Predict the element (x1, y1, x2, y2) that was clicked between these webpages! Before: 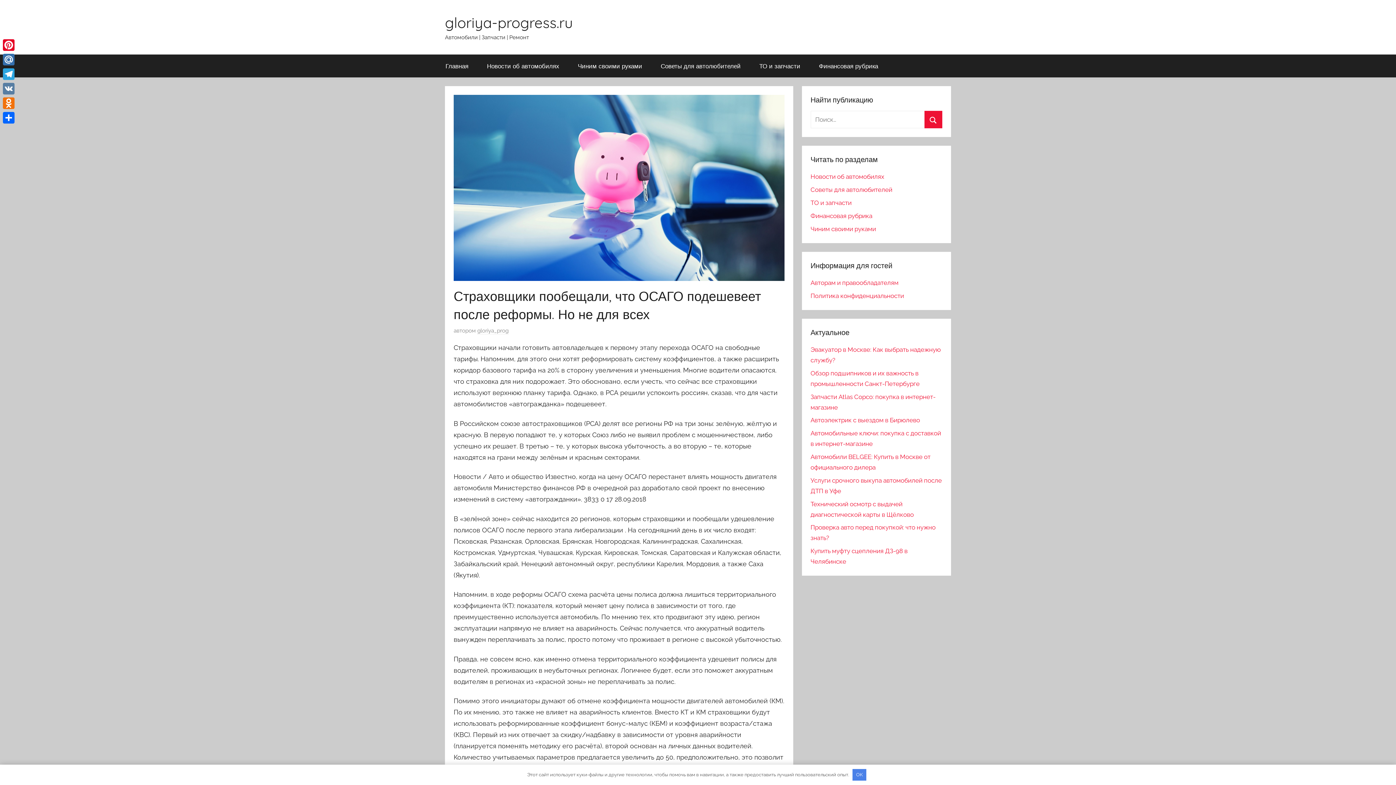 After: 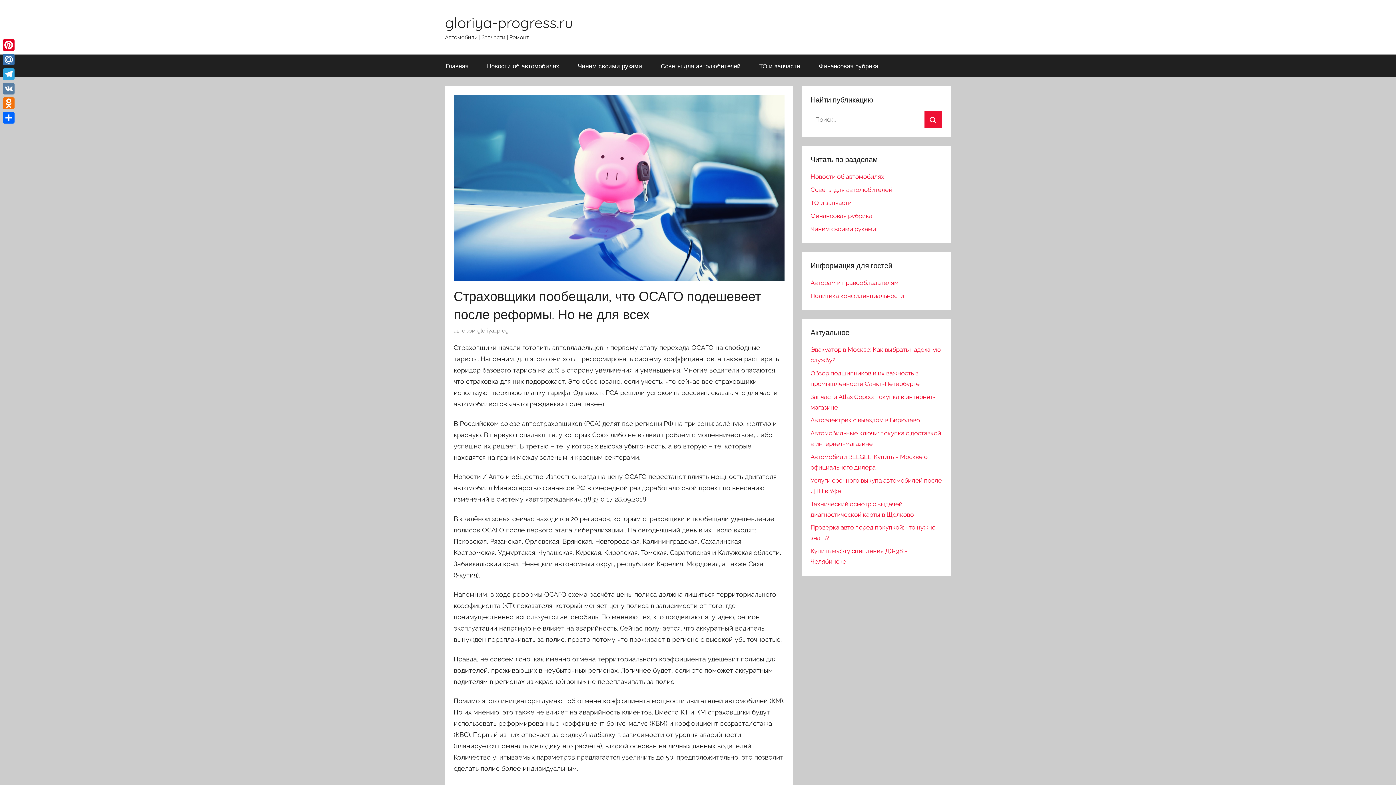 Action: label: OK bbox: (852, 769, 866, 781)